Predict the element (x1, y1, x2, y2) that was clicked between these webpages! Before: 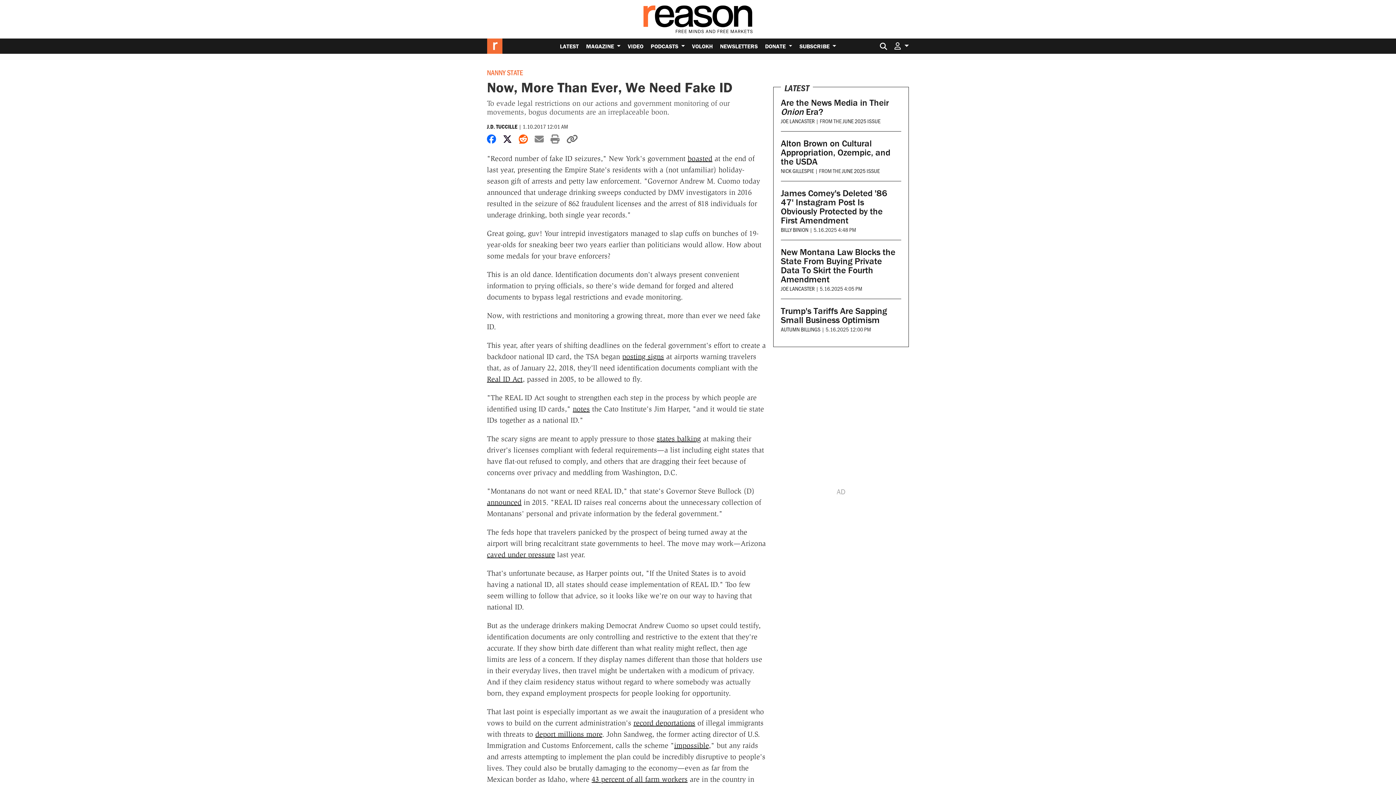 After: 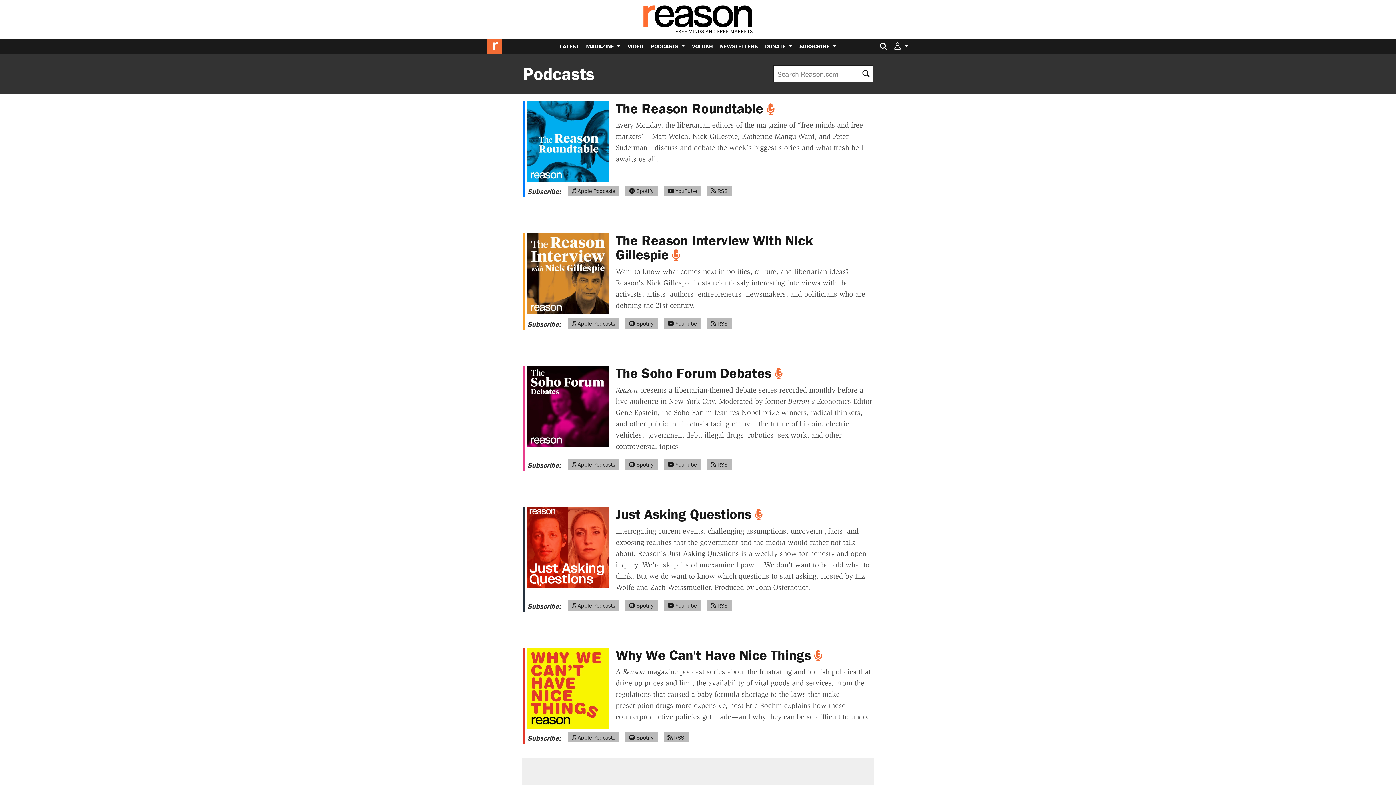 Action: bbox: (647, 38, 688, 53) label: PODCASTS 